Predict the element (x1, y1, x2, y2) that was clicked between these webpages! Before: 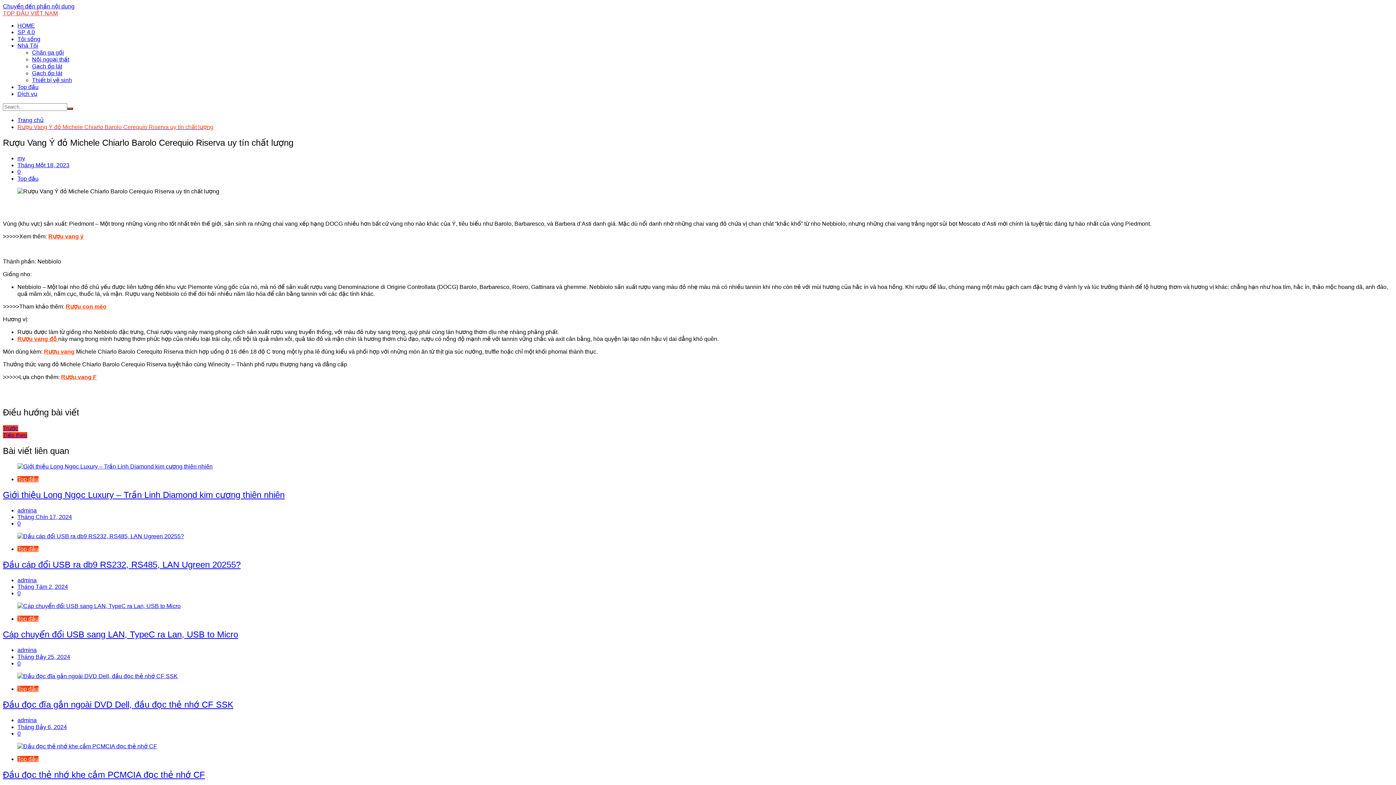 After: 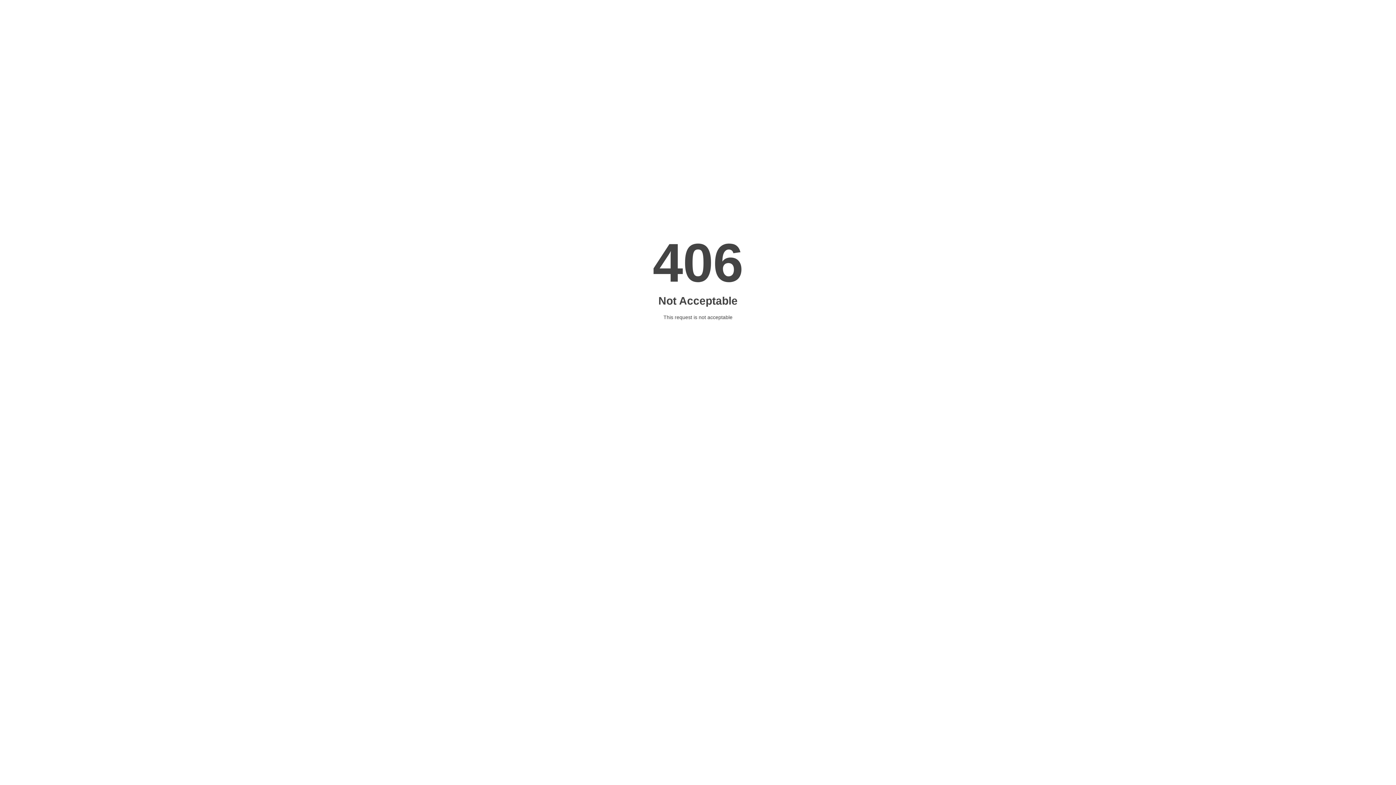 Action: label: admina bbox: (17, 577, 36, 583)